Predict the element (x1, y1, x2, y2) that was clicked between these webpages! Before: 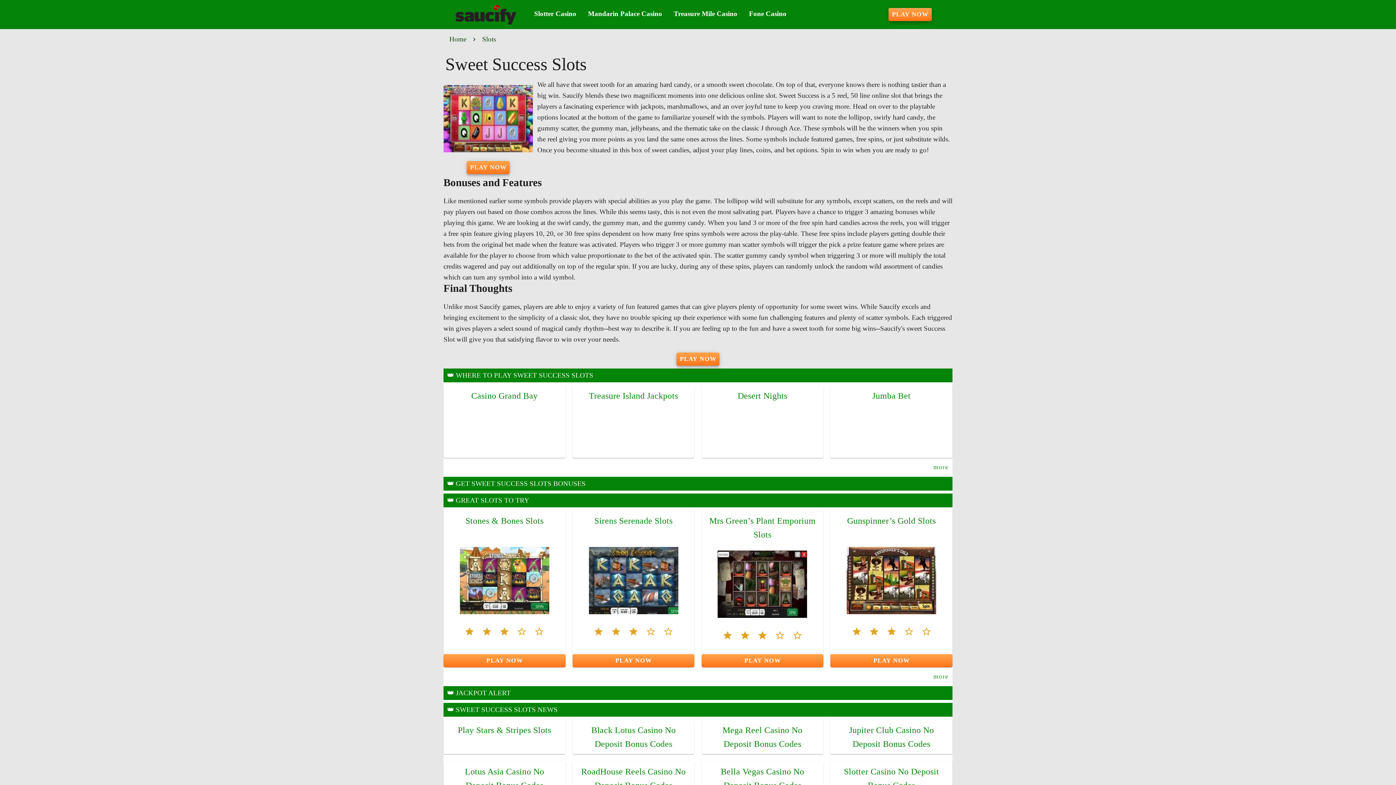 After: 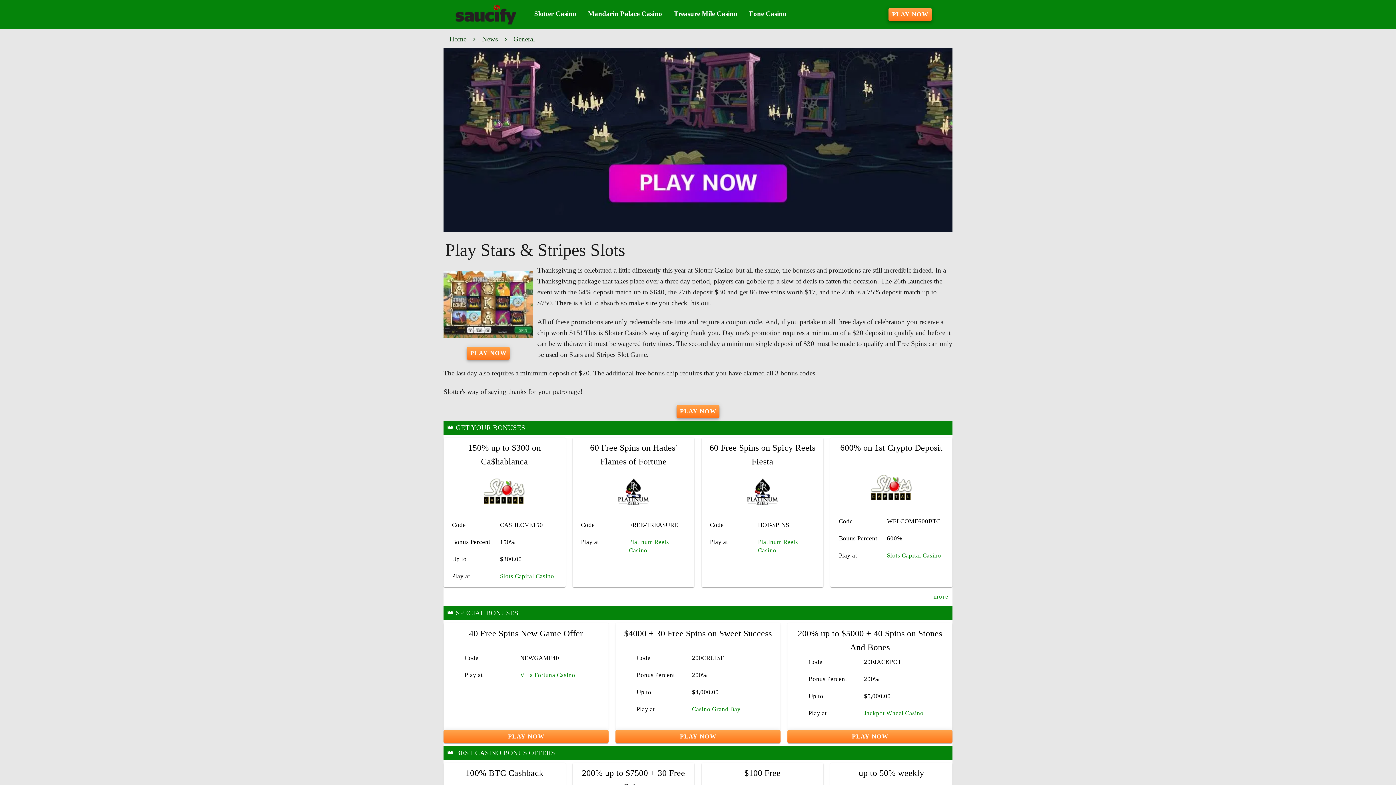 Action: label: Play Stars & Stripes Slots bbox: (457, 634, 551, 644)